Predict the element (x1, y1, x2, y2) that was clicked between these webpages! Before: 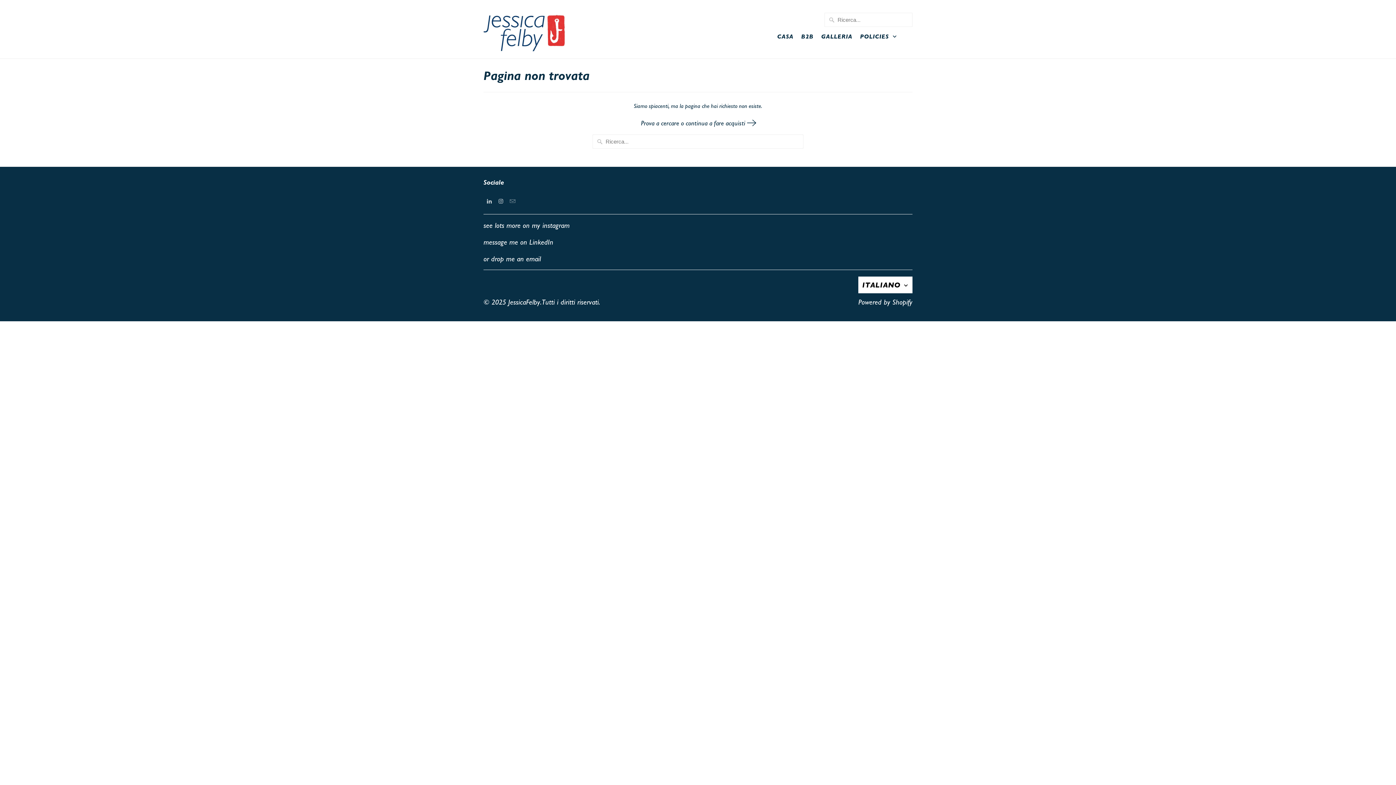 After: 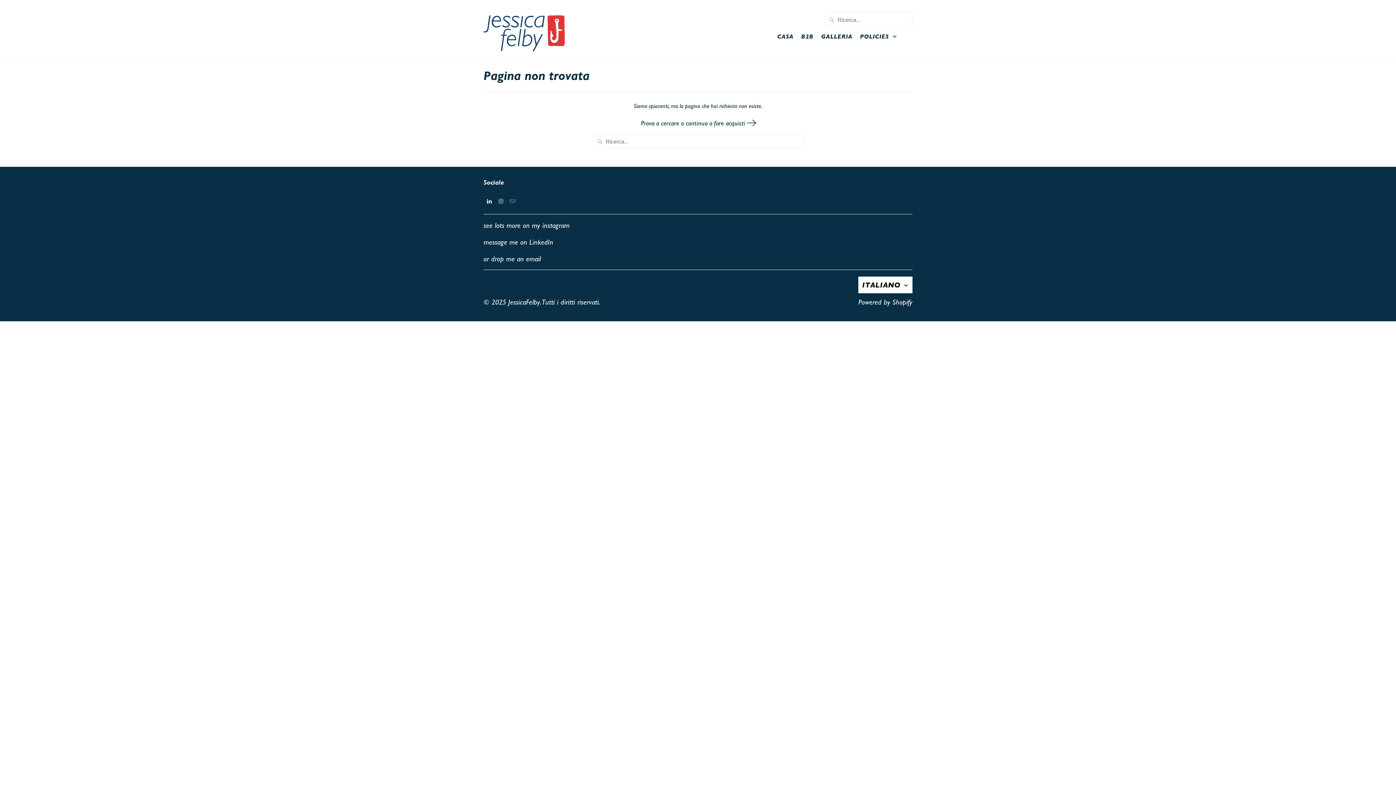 Action: bbox: (483, 195, 495, 207)